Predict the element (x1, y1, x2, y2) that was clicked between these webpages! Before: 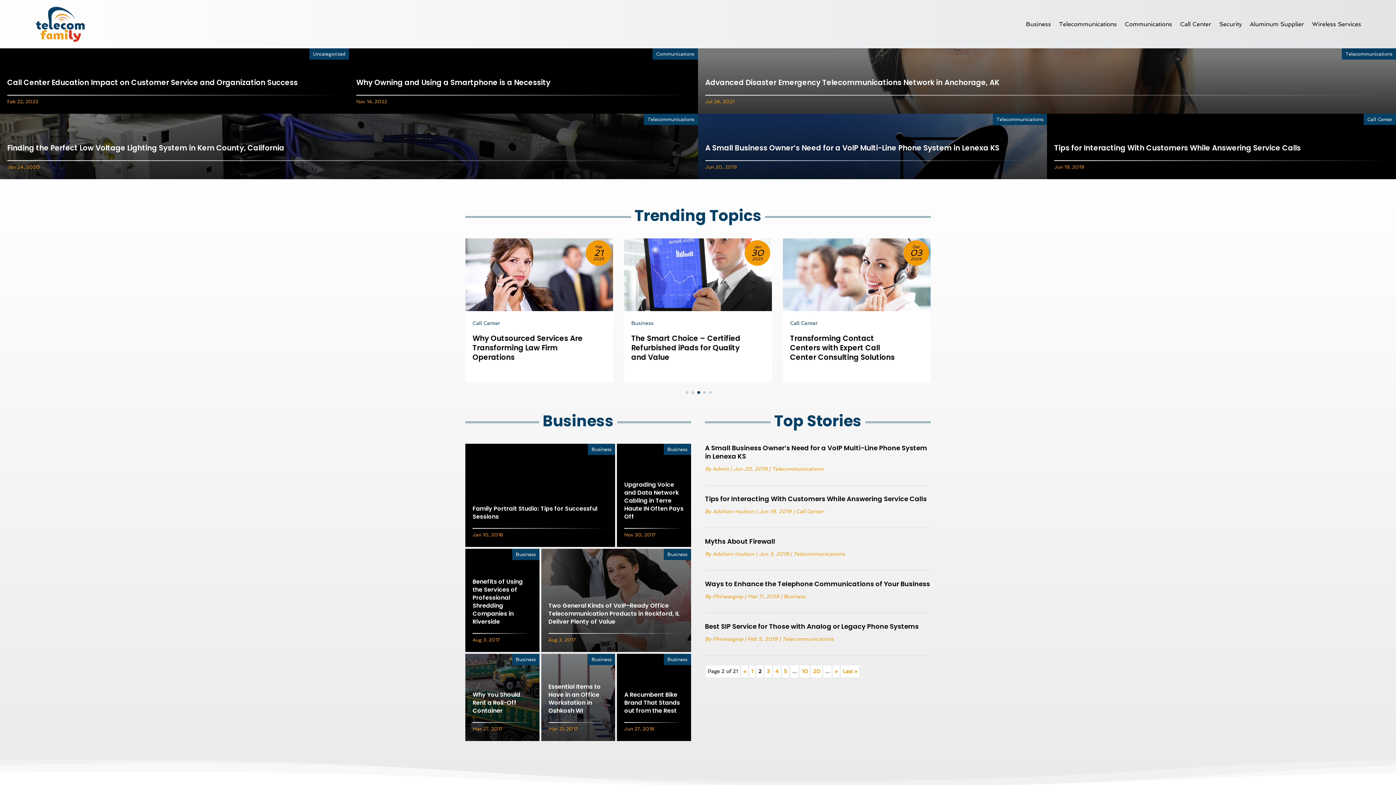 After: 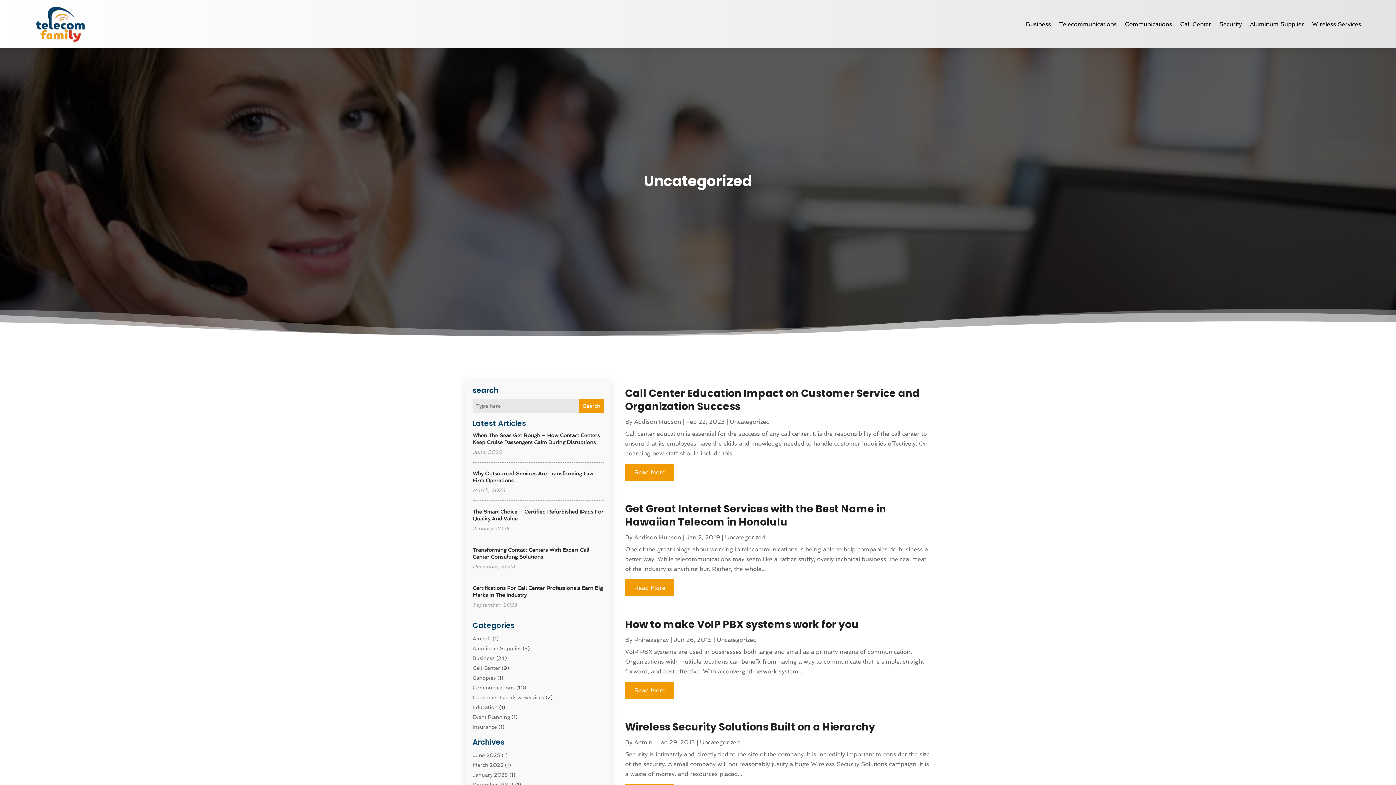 Action: bbox: (309, 48, 349, 59) label: Uncategorized